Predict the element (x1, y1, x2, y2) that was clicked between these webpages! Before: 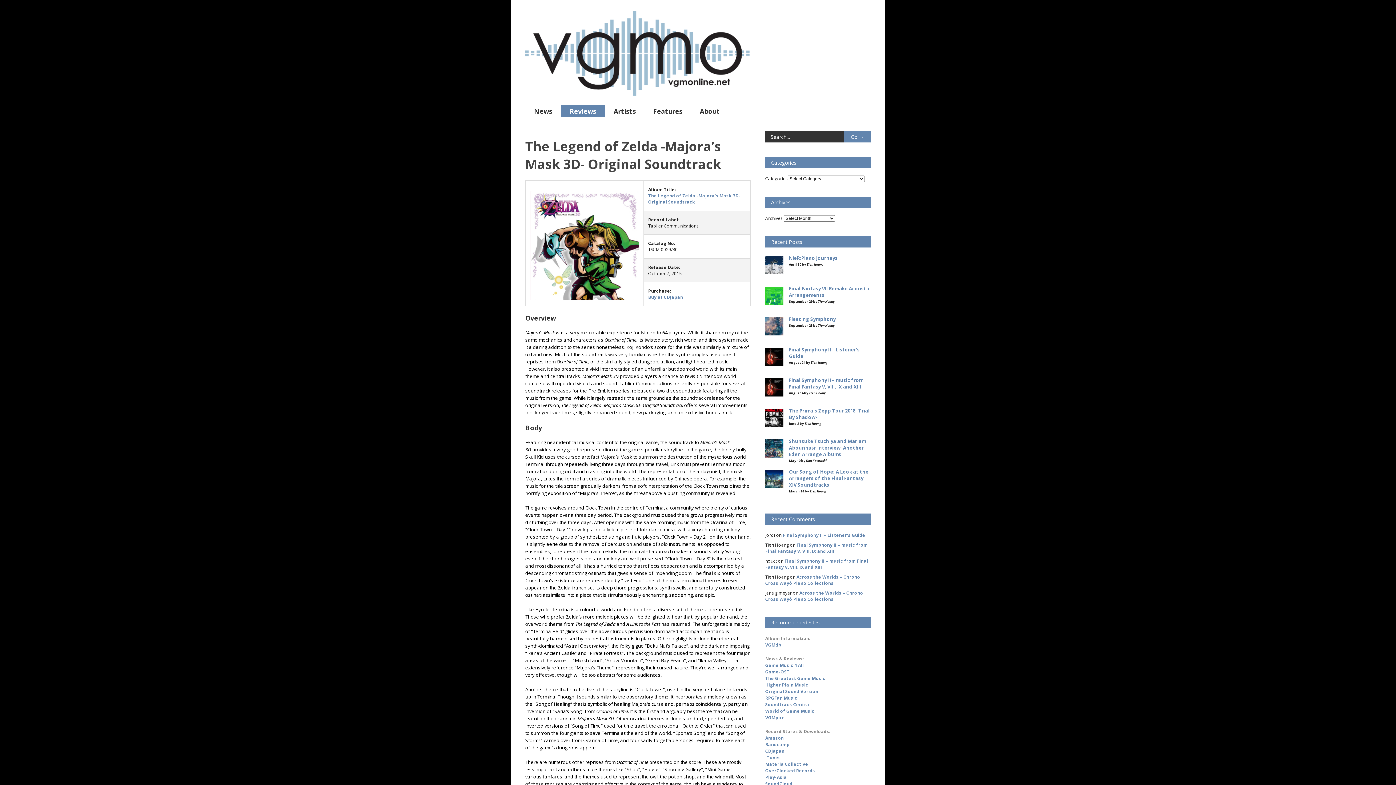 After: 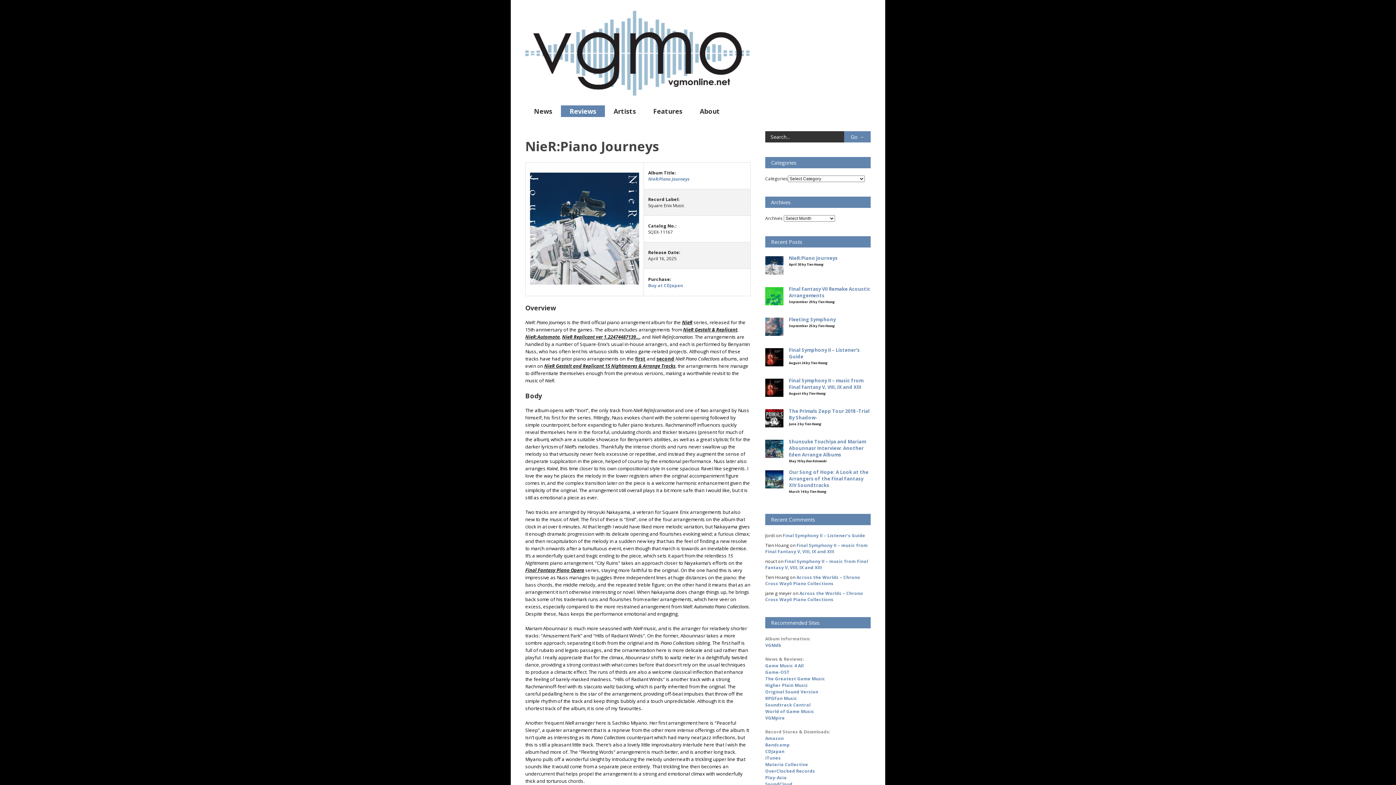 Action: label: NieR:Piano Journeys bbox: (789, 255, 837, 261)